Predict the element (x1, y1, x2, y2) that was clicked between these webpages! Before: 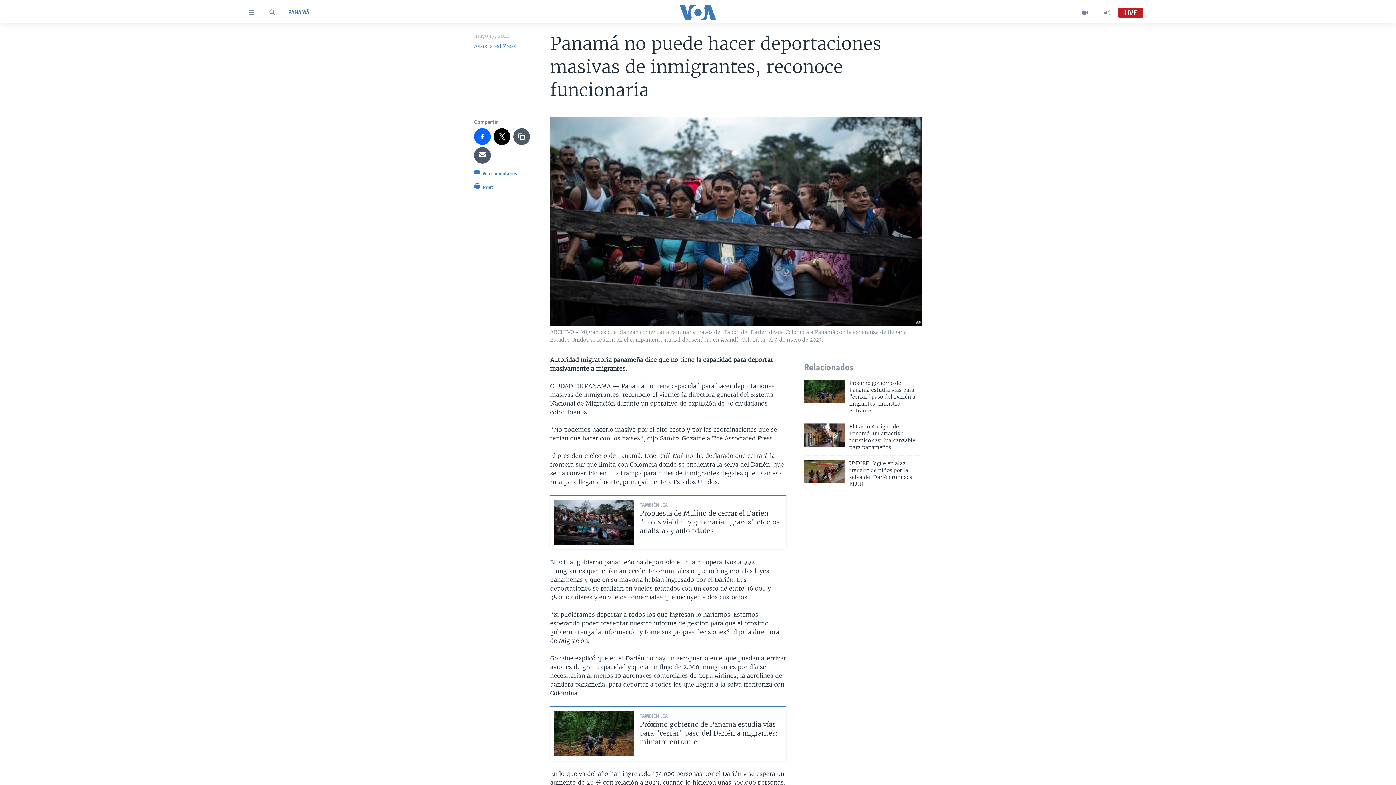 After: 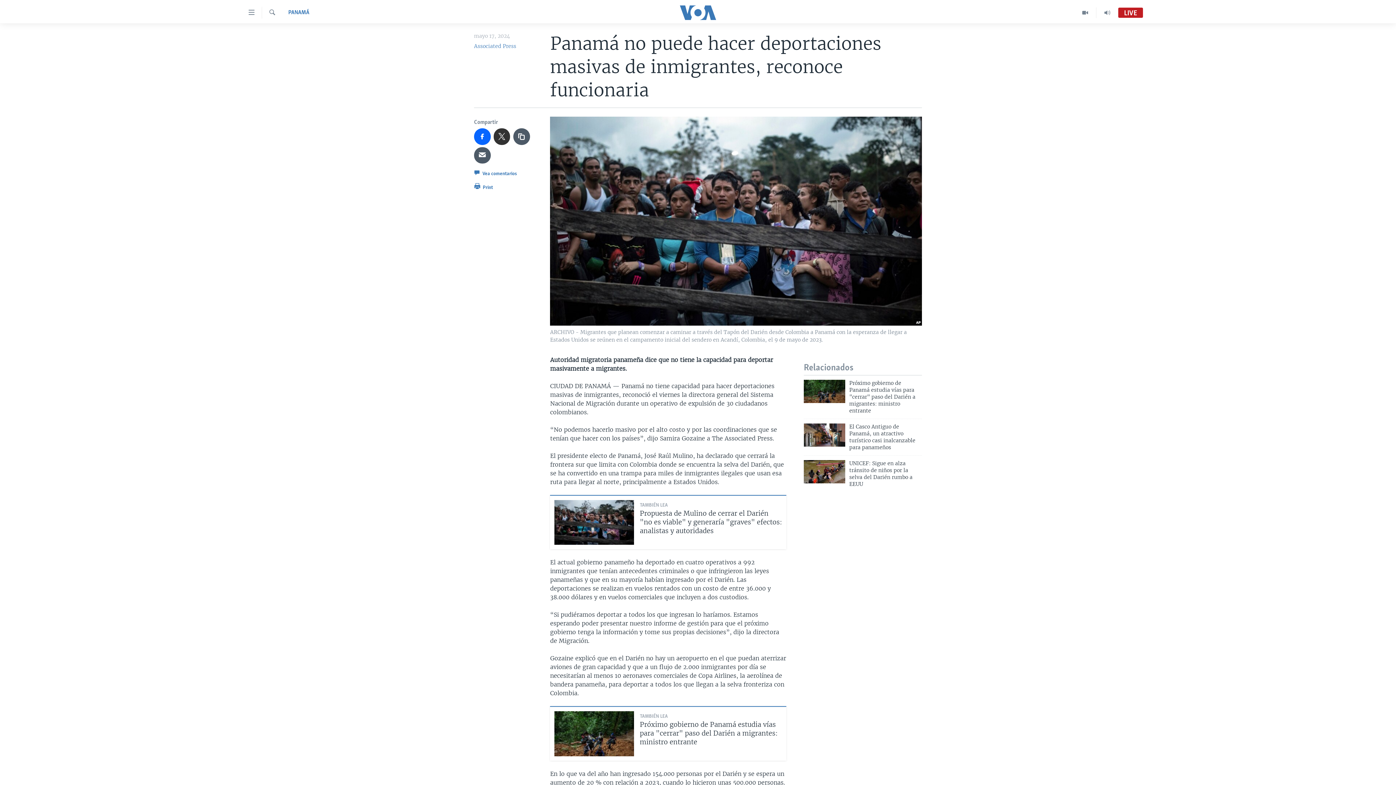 Action: bbox: (493, 128, 510, 144)